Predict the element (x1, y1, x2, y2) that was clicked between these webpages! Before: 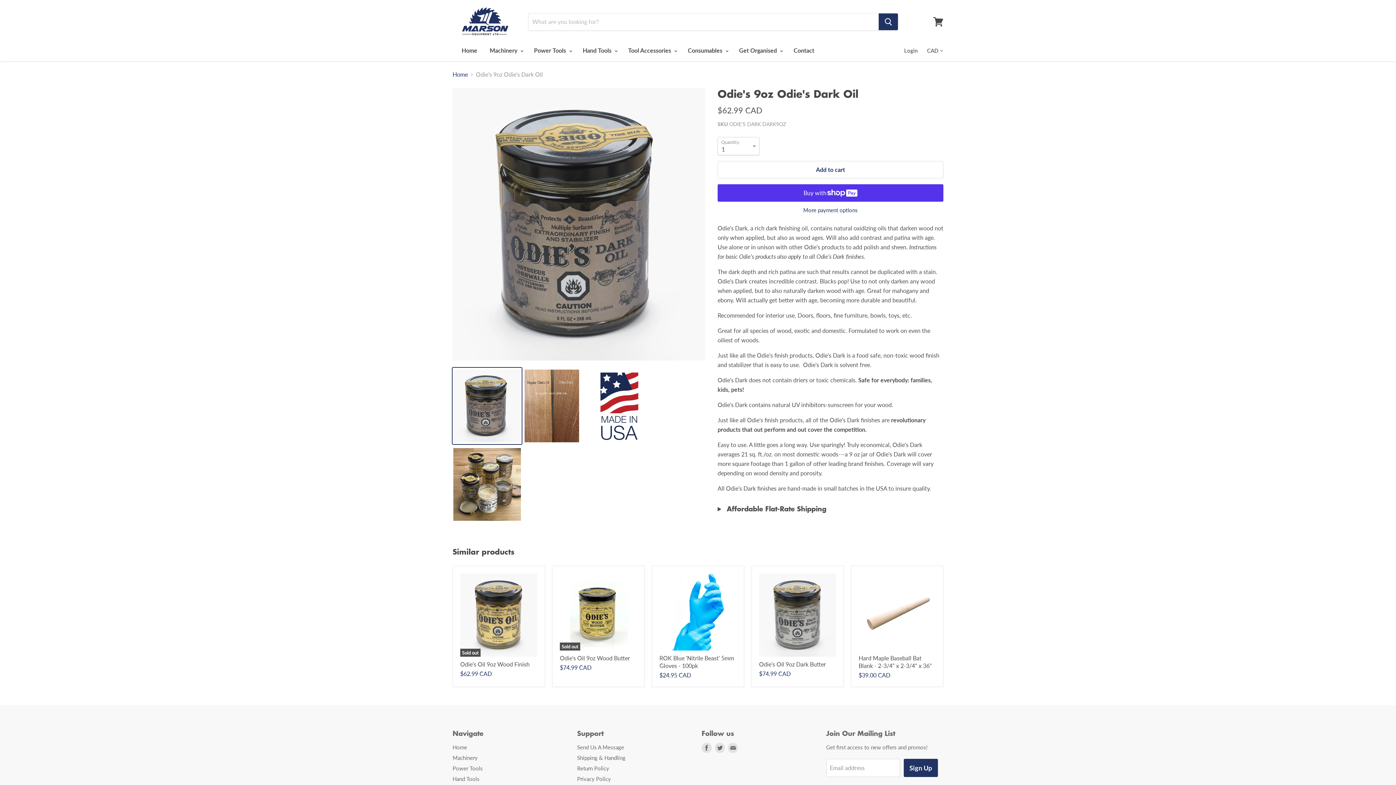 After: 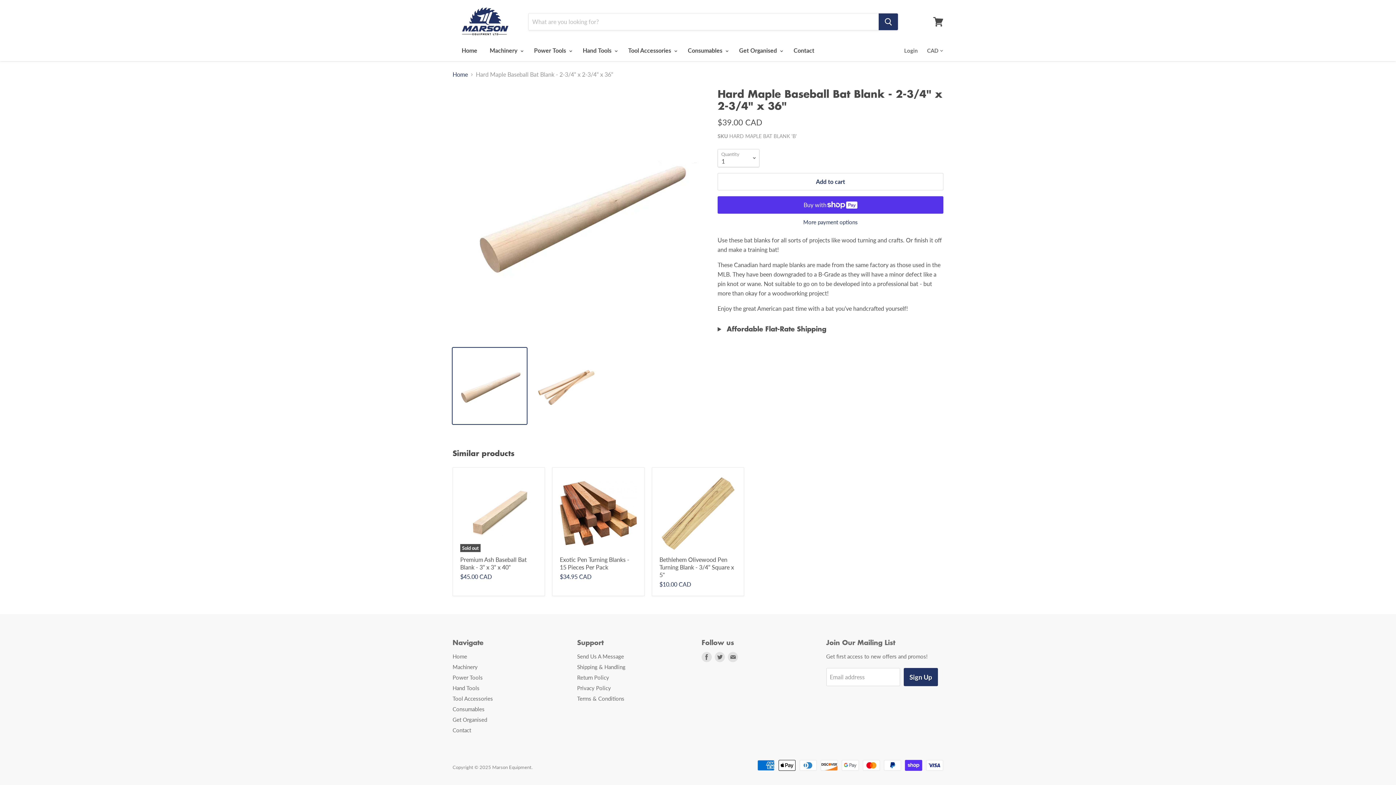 Action: bbox: (858, 654, 932, 669) label: Hard Maple Baseball Bat Blank - 2-3/4" x 2-3/4" x 36"